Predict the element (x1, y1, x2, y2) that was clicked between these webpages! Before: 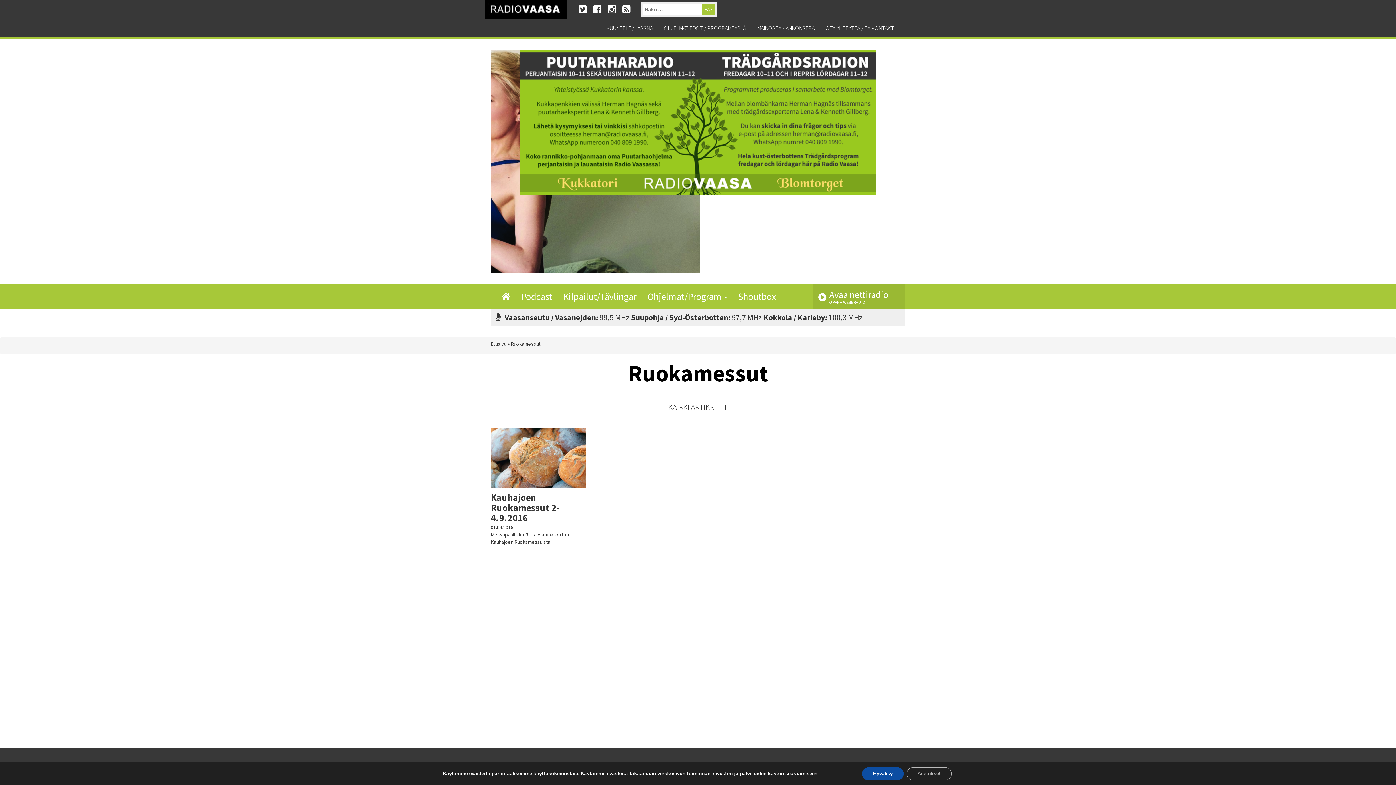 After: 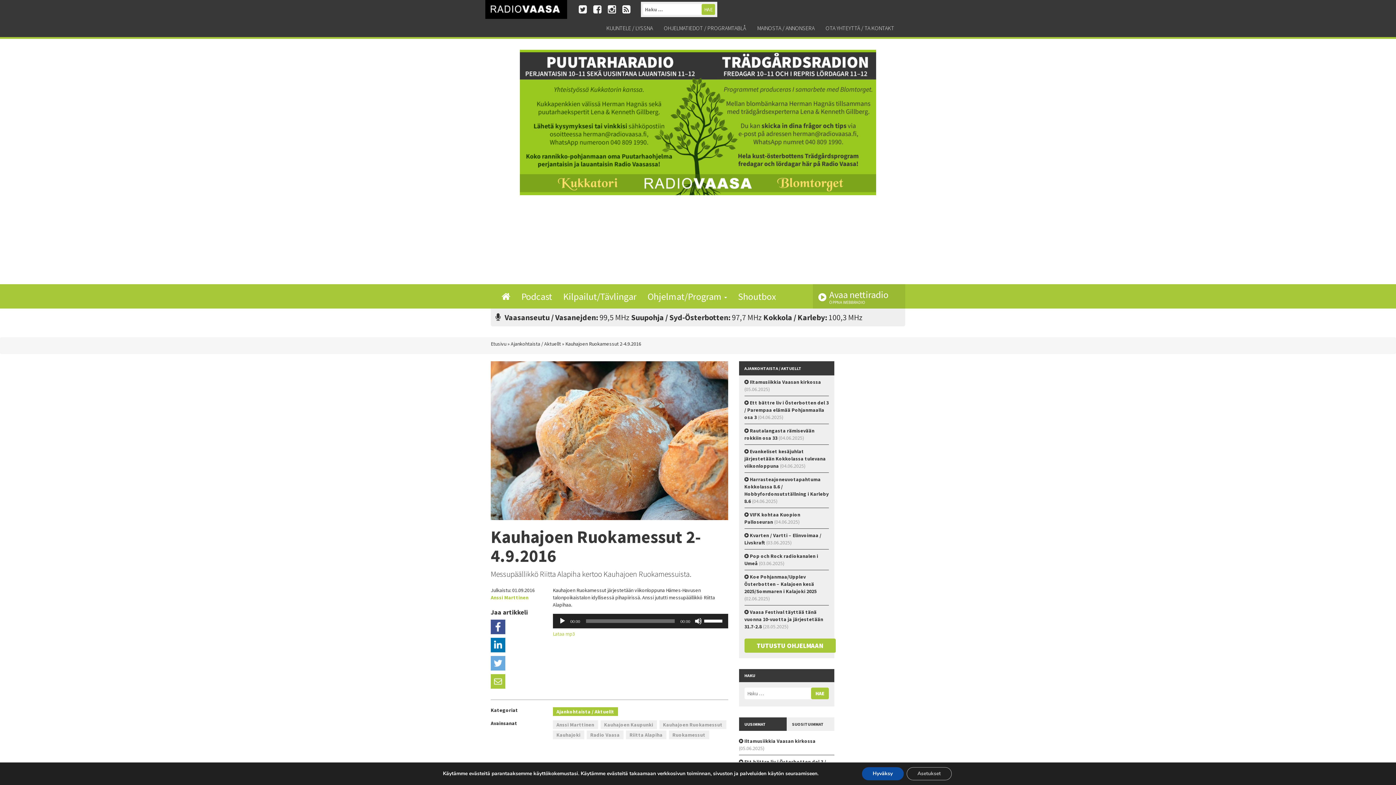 Action: label: Kauhajoen Ruokamessut 2-4.9.2016 bbox: (490, 491, 559, 523)